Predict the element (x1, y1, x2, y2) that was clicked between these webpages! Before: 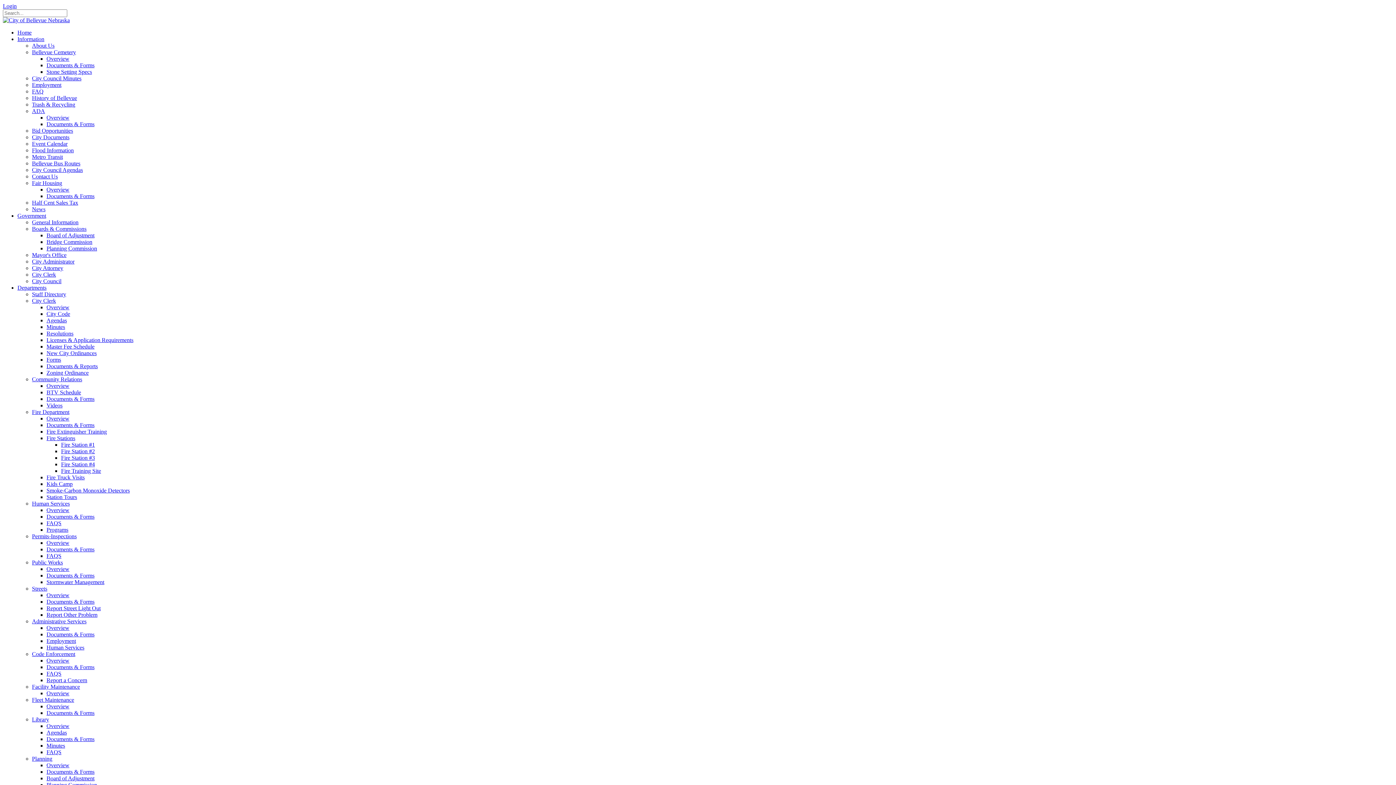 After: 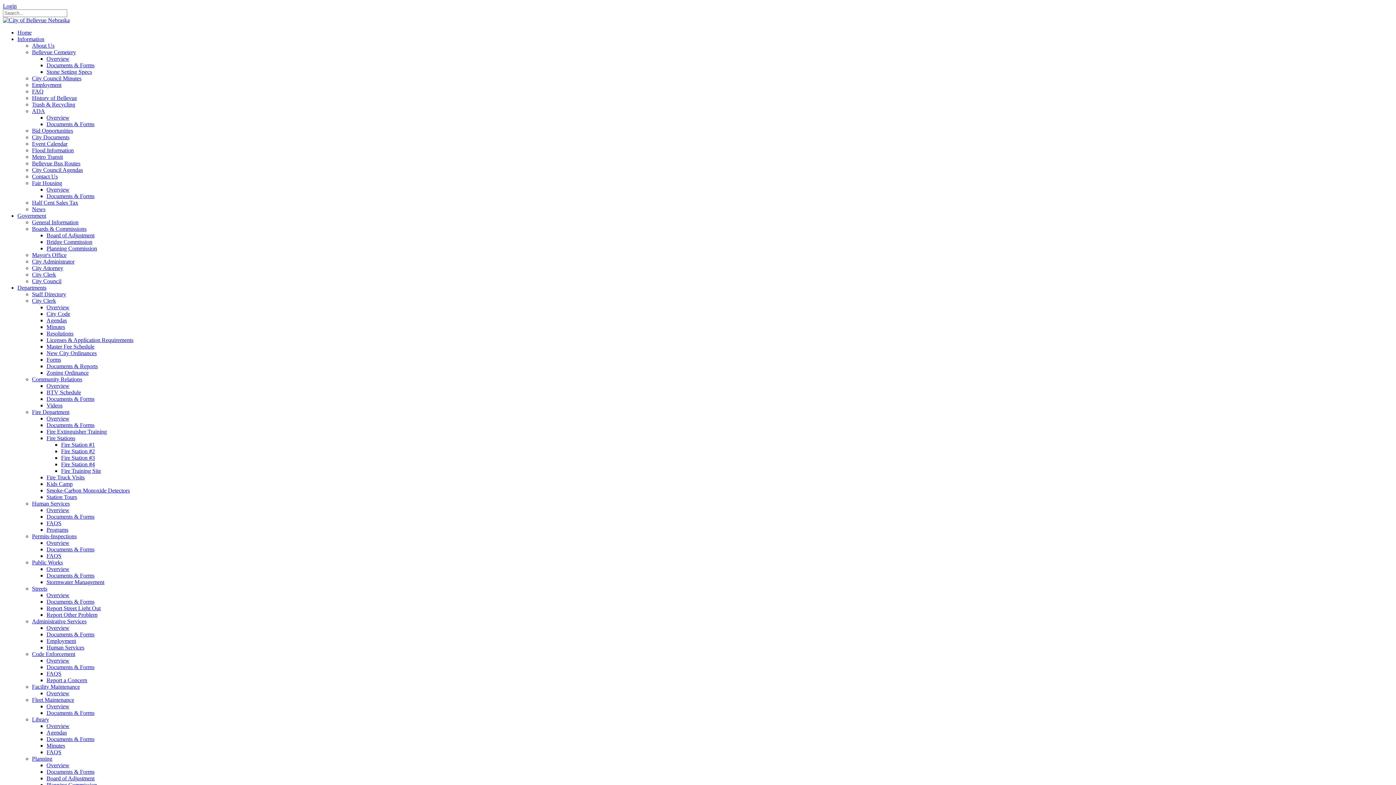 Action: bbox: (46, 356, 61, 362) label: Forms